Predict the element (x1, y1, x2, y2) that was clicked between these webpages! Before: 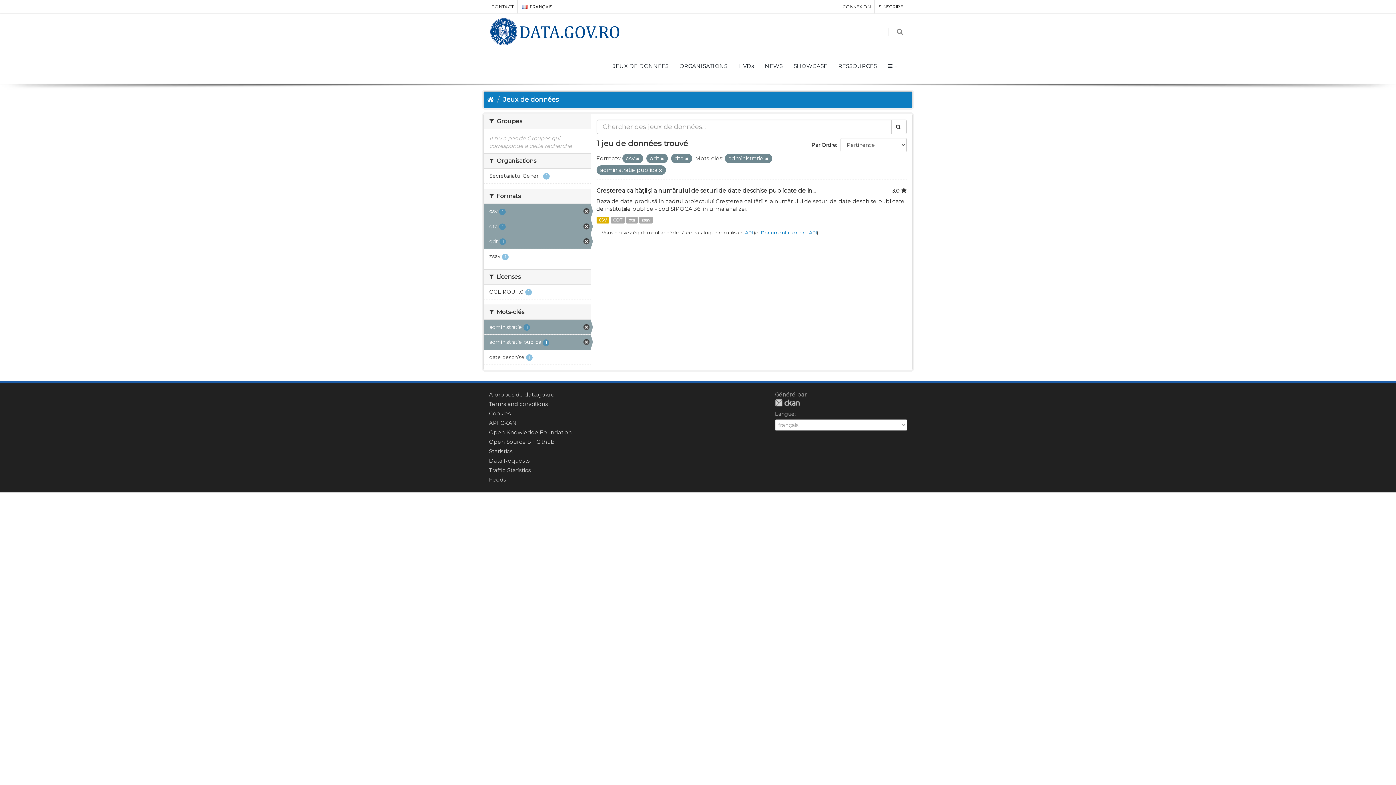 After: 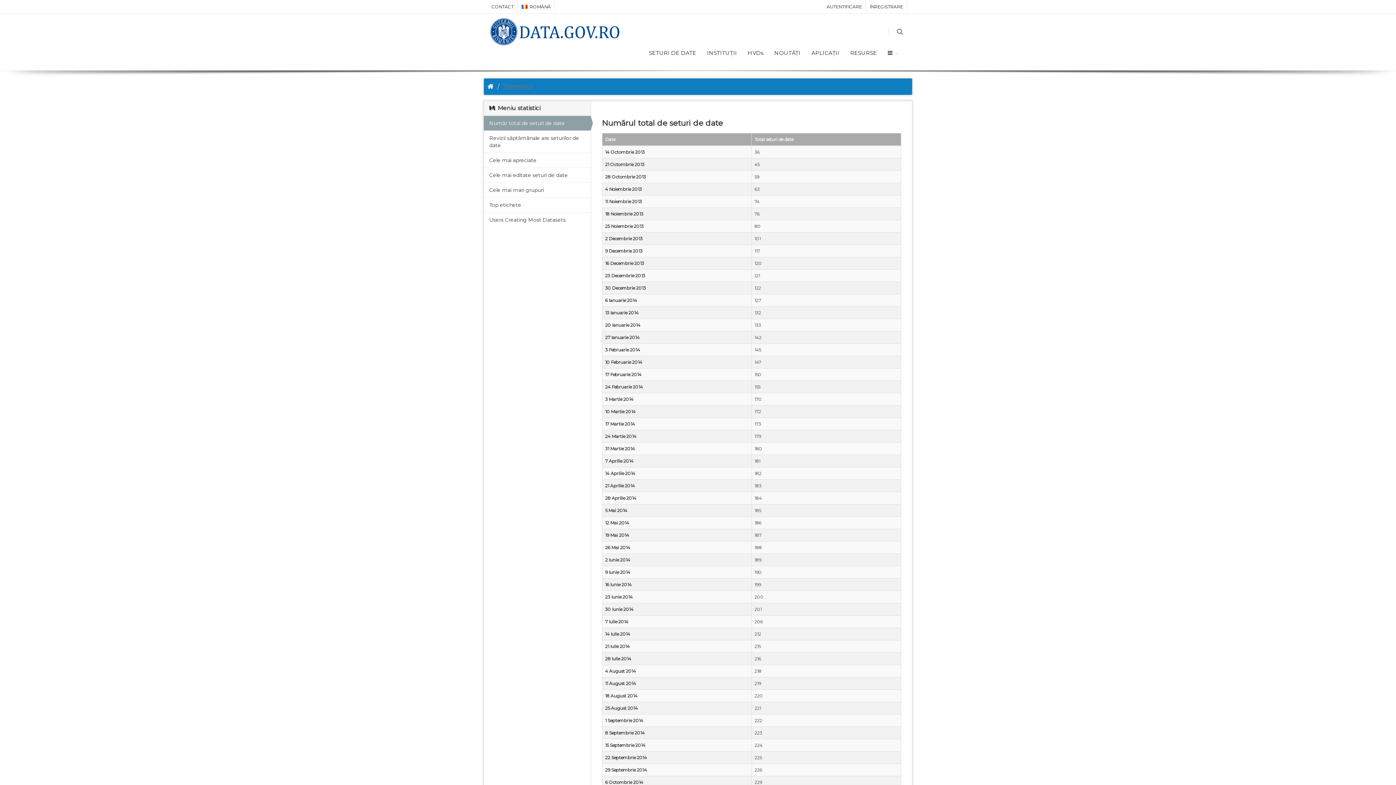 Action: bbox: (489, 447, 512, 454) label: Statistics